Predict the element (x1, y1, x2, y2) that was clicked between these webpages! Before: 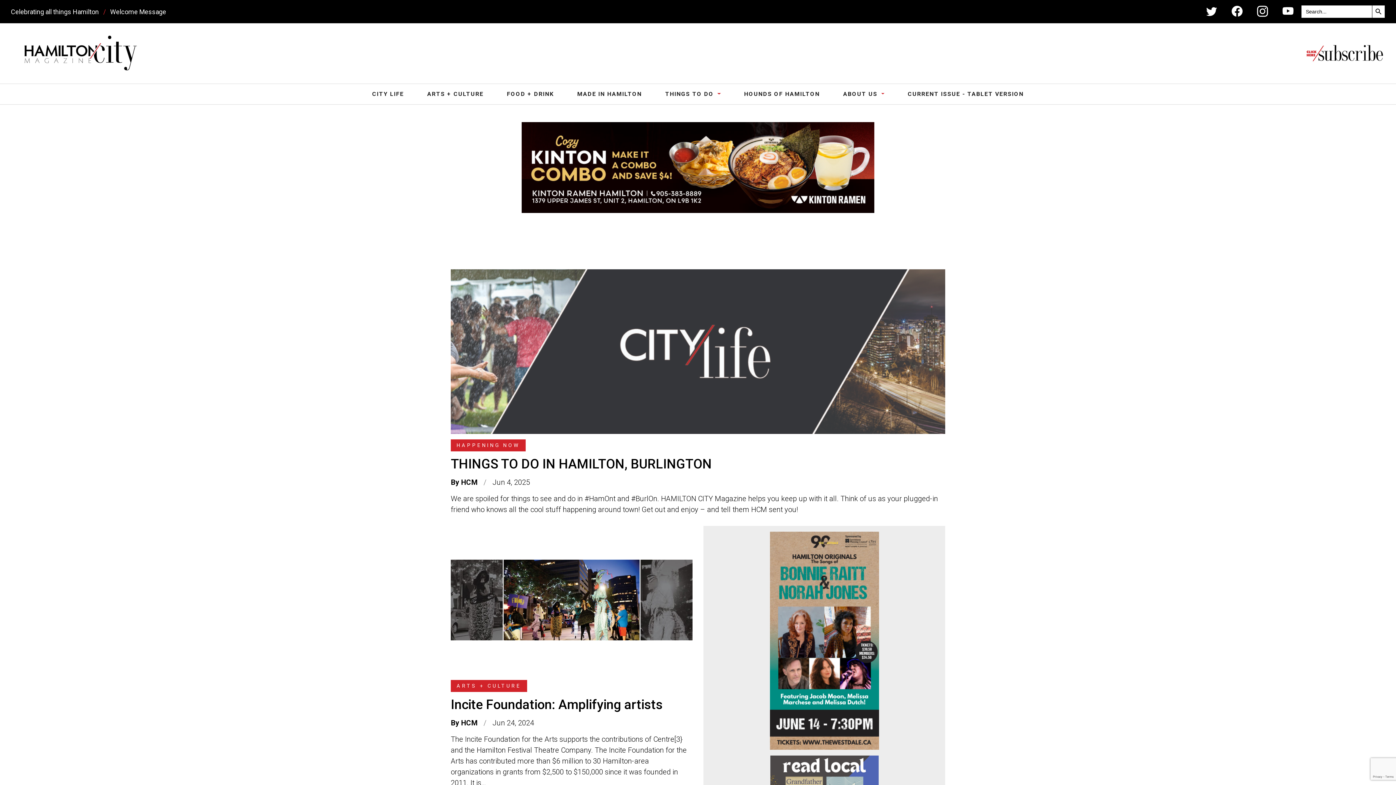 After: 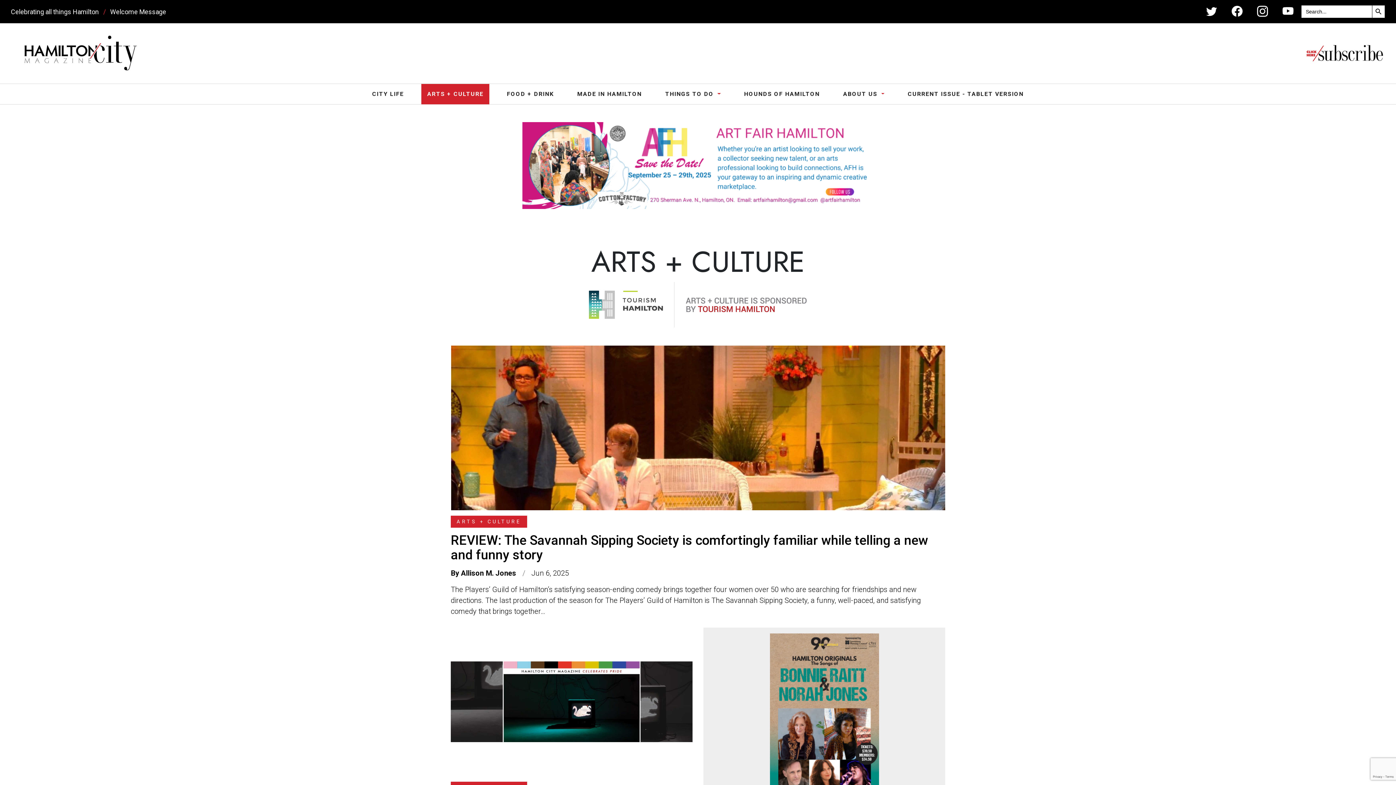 Action: bbox: (421, 84, 489, 104) label: ARTS + CULTURE